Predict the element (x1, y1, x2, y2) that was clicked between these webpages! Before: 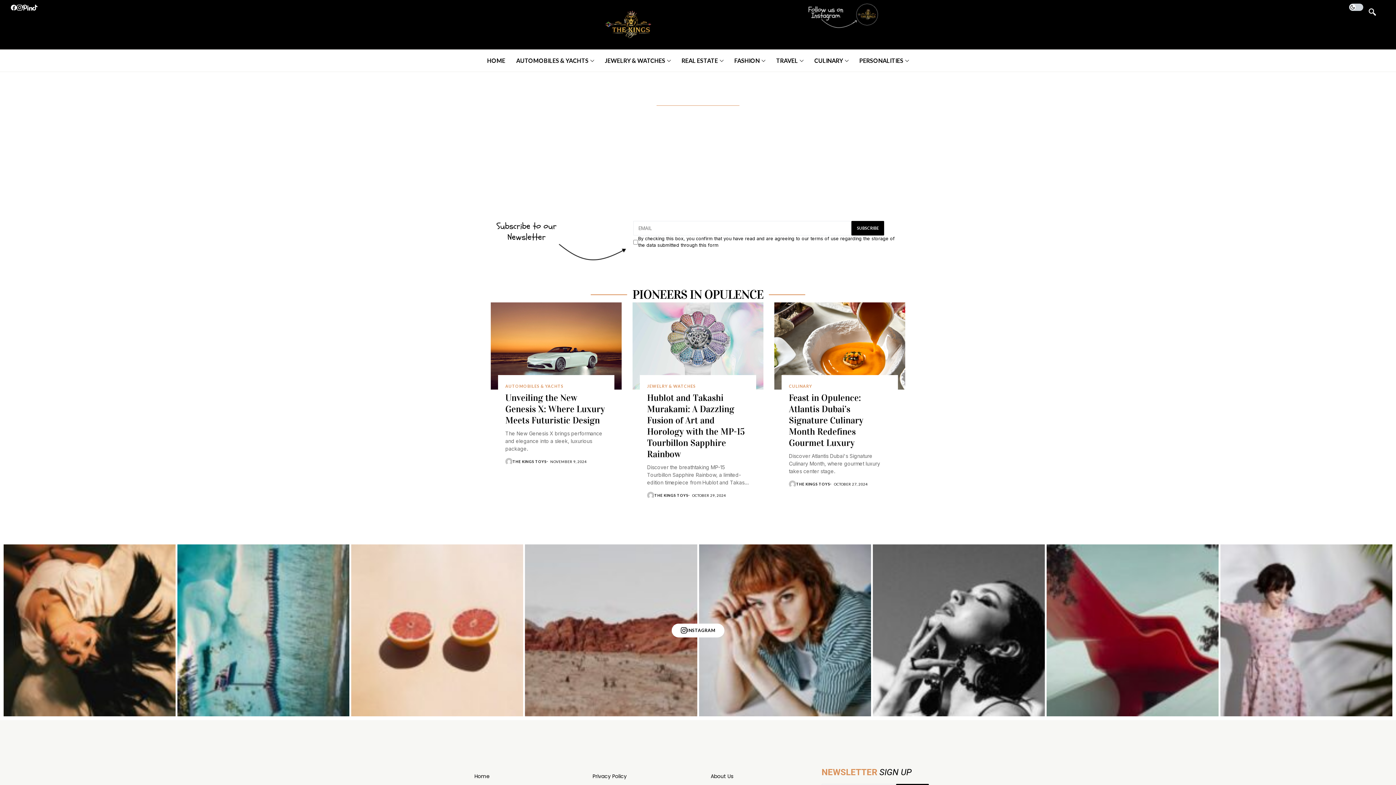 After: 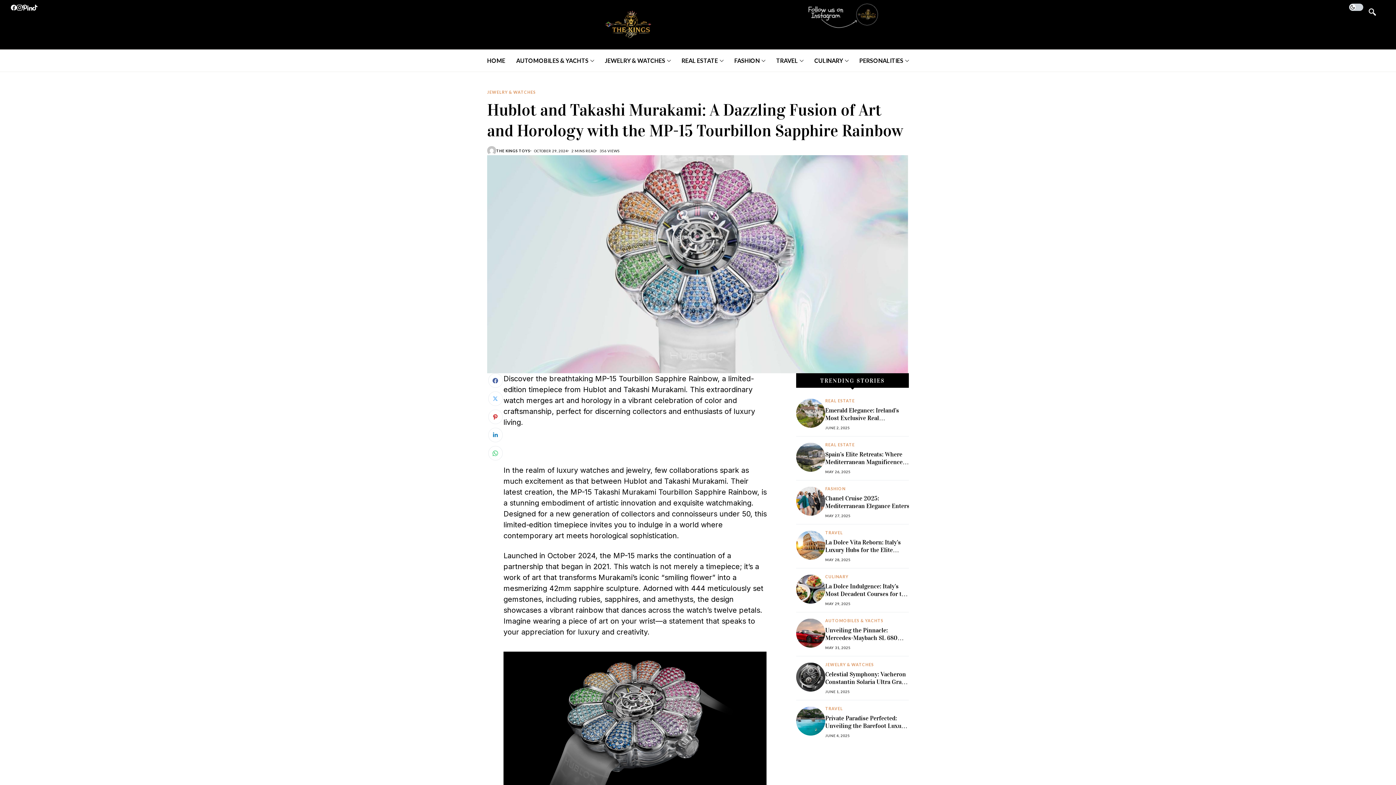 Action: label: Hublot and Takashi Murakami: A Dazzling Fusion of Art and Horology with the MP-15 Tourbillon Sapphire Rainbow bbox: (647, 392, 745, 460)